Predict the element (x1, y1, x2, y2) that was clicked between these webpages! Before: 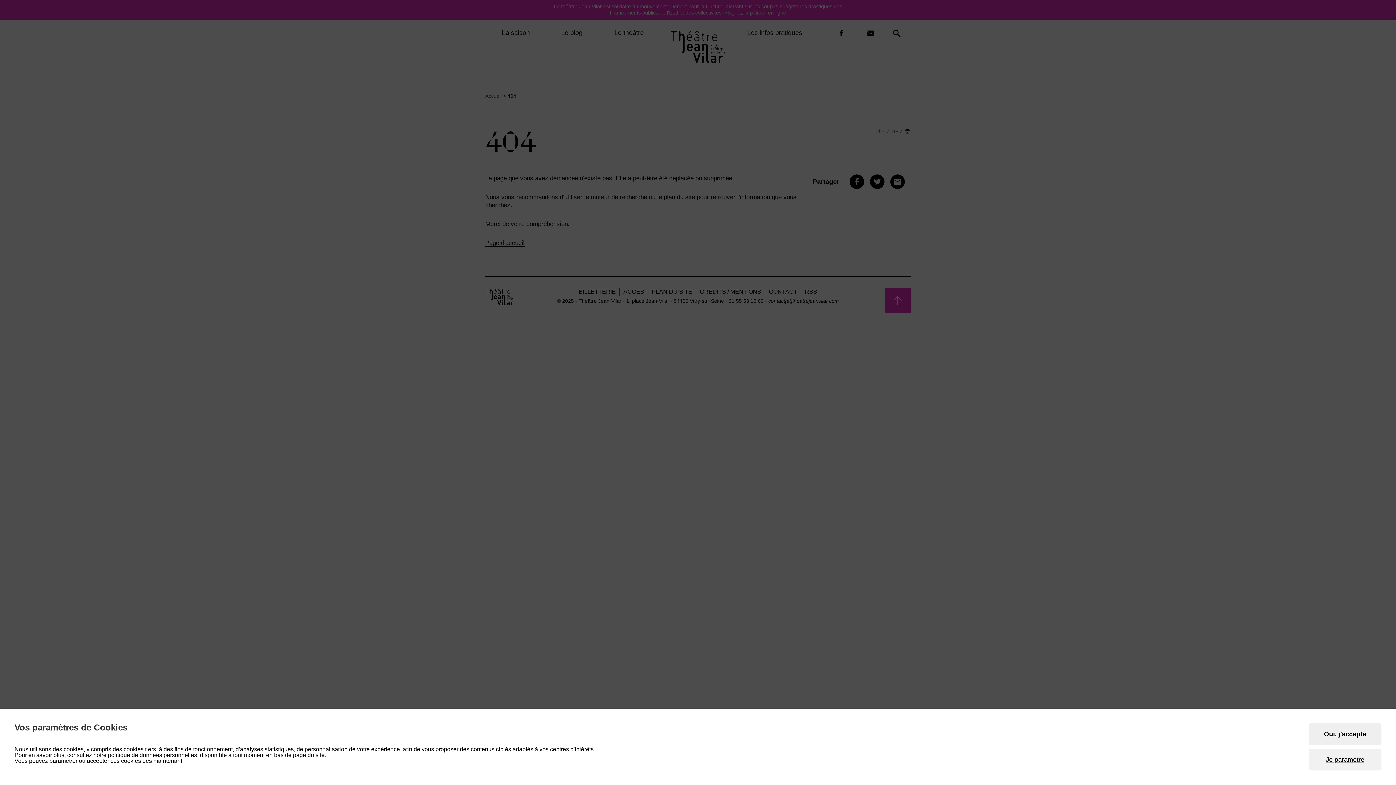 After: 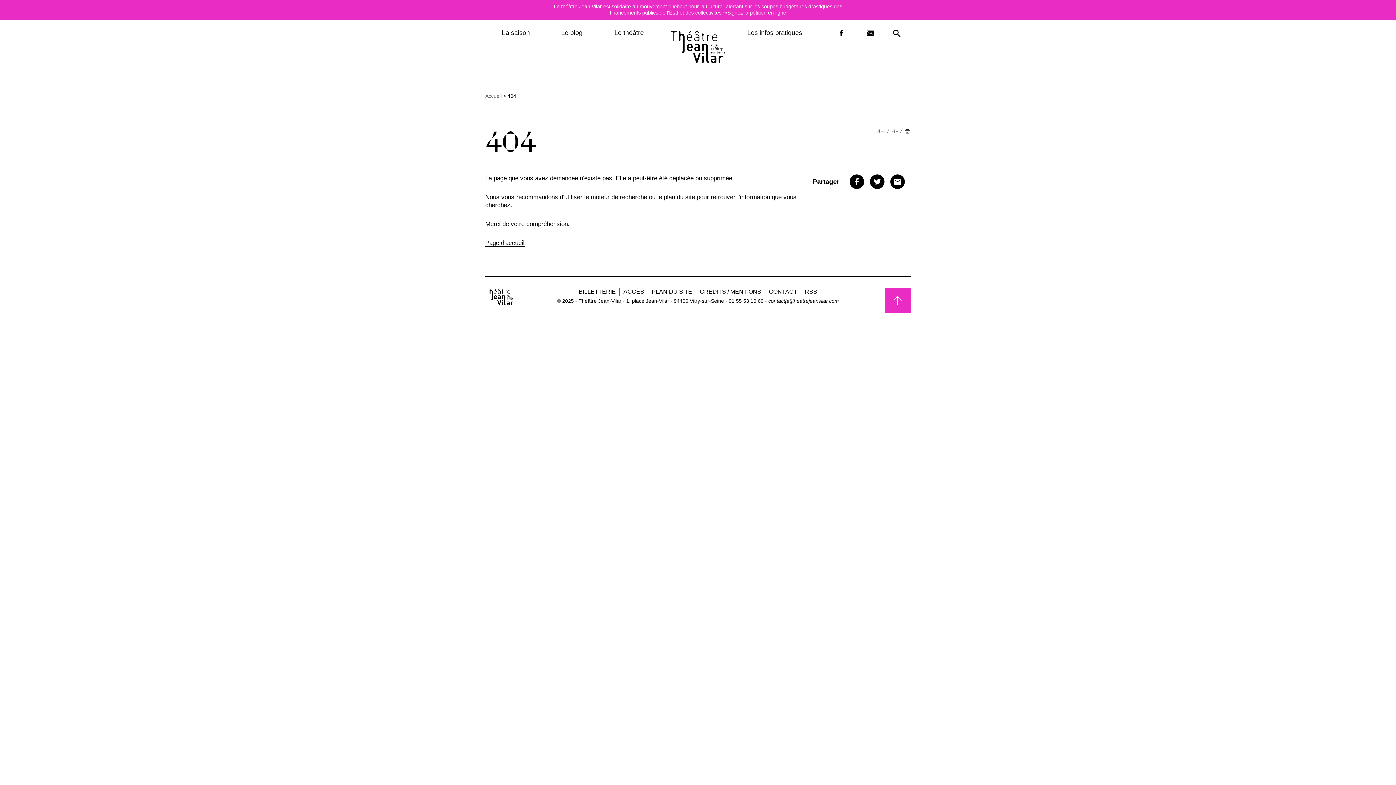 Action: bbox: (1309, 723, 1381, 745) label: Oui, j'accepte